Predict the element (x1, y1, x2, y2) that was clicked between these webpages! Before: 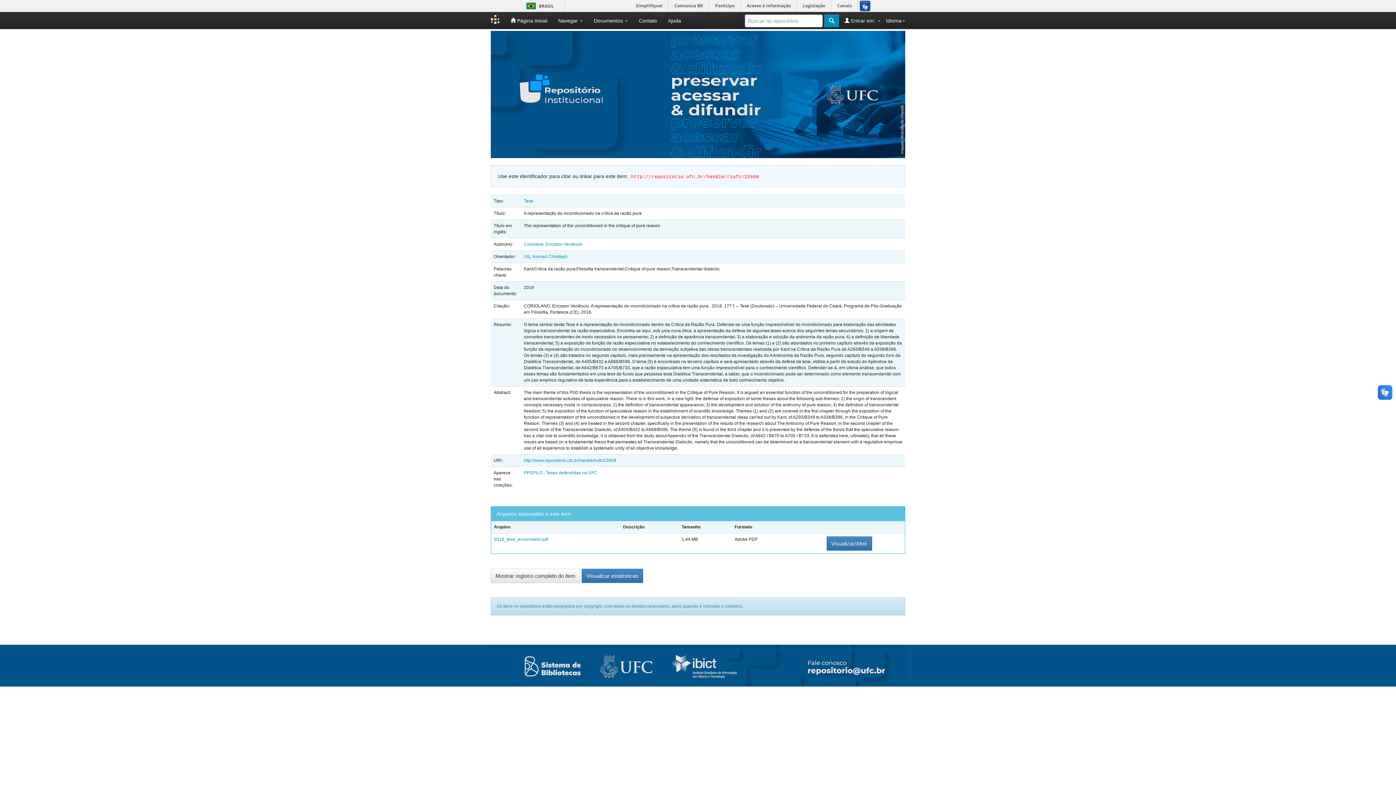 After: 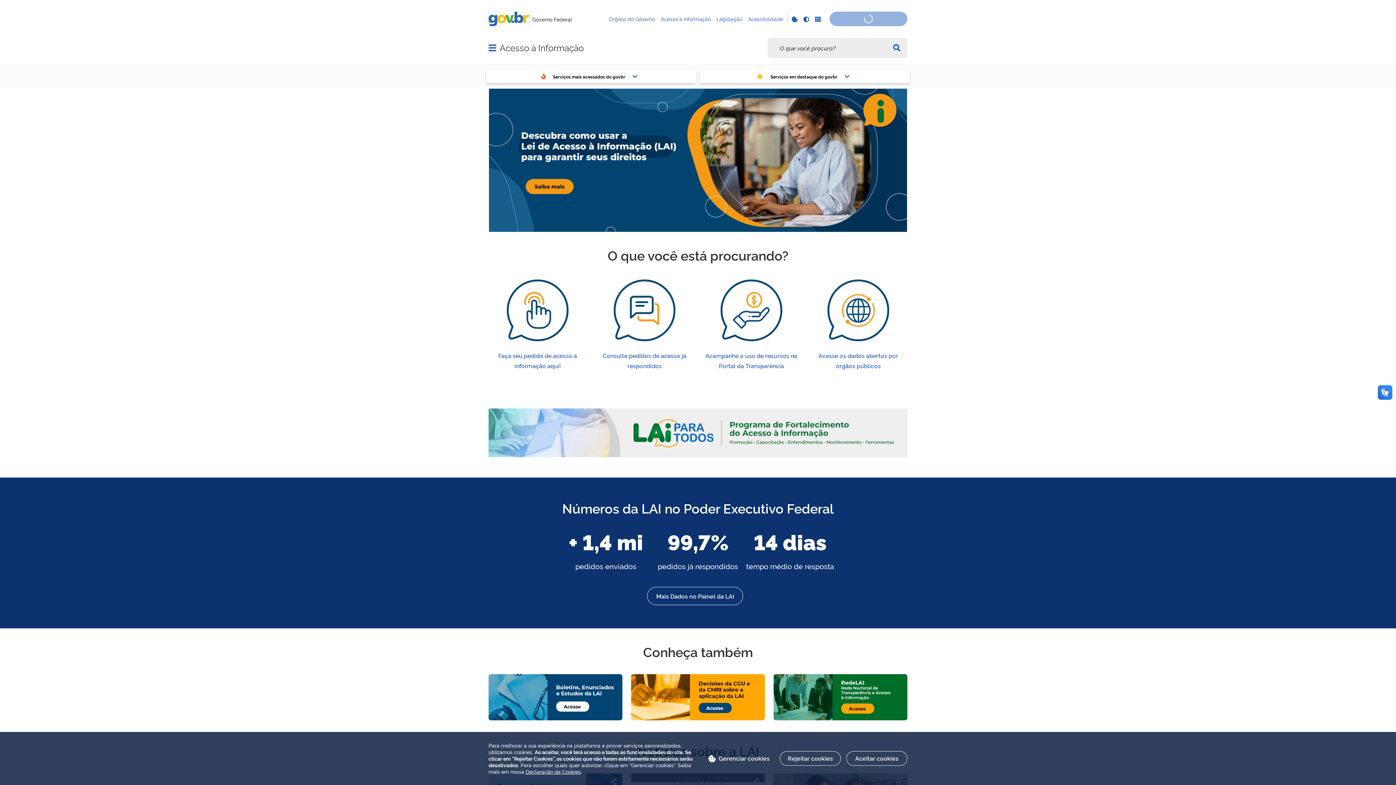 Action: label: Acesso à informação bbox: (742, 0, 796, 11)